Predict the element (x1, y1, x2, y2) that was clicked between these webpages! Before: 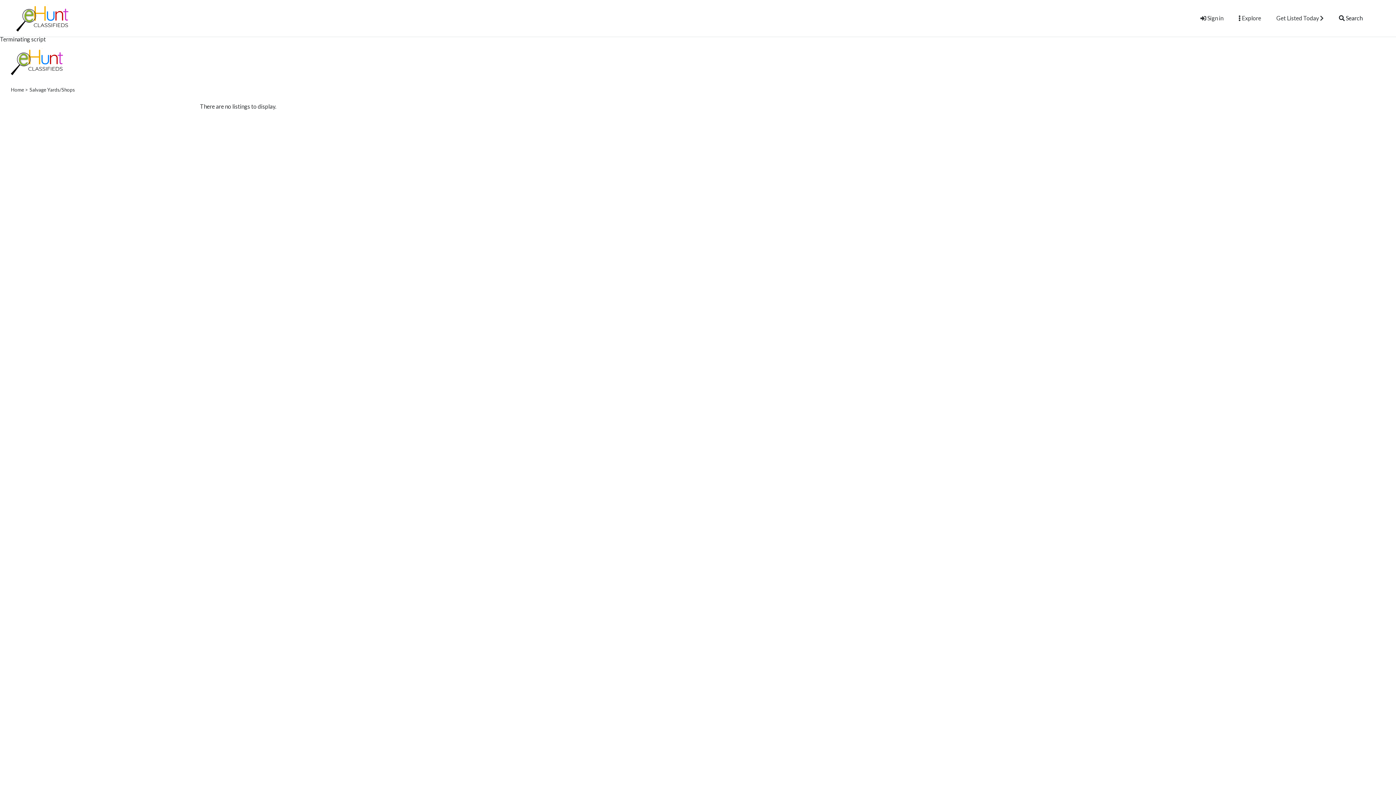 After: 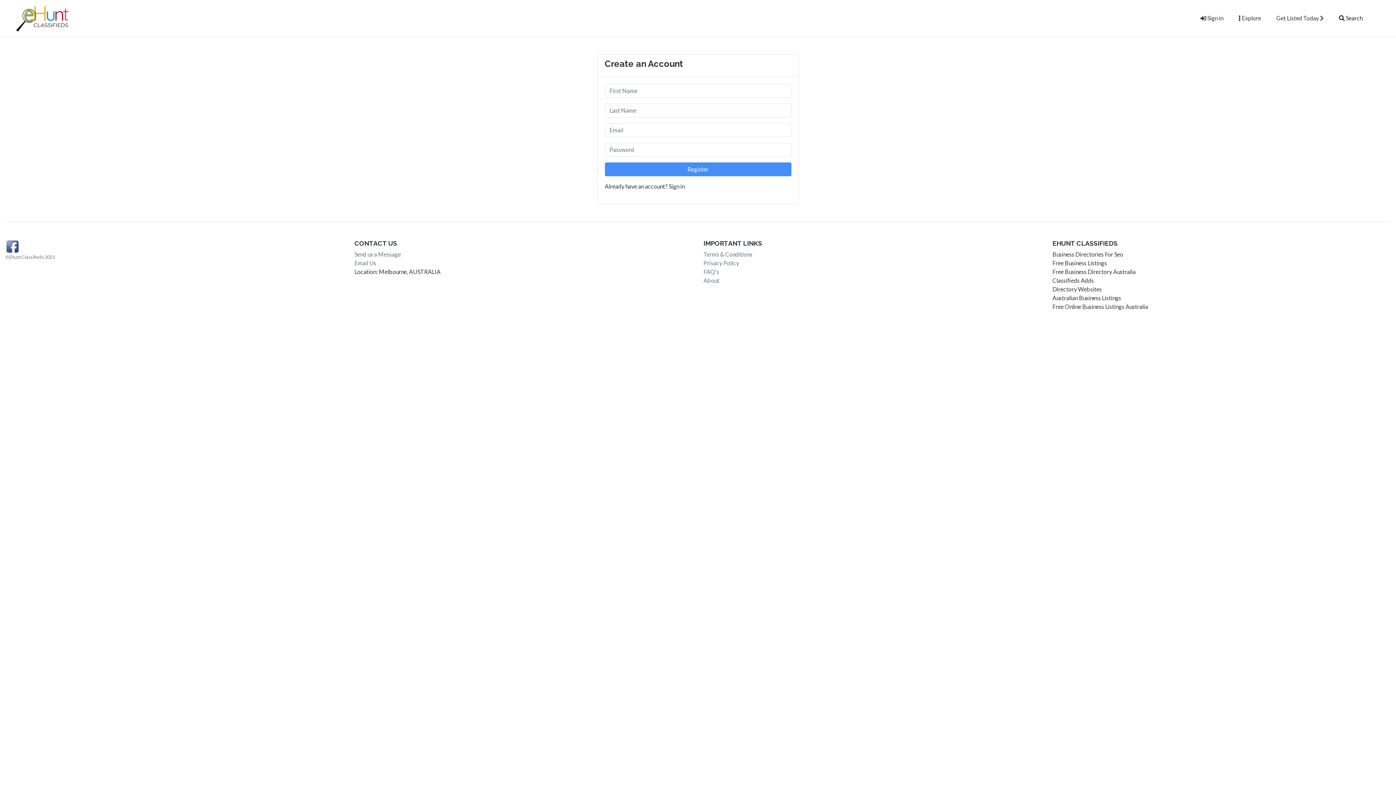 Action: bbox: (1272, 11, 1328, 25) label: Get Listed Today 